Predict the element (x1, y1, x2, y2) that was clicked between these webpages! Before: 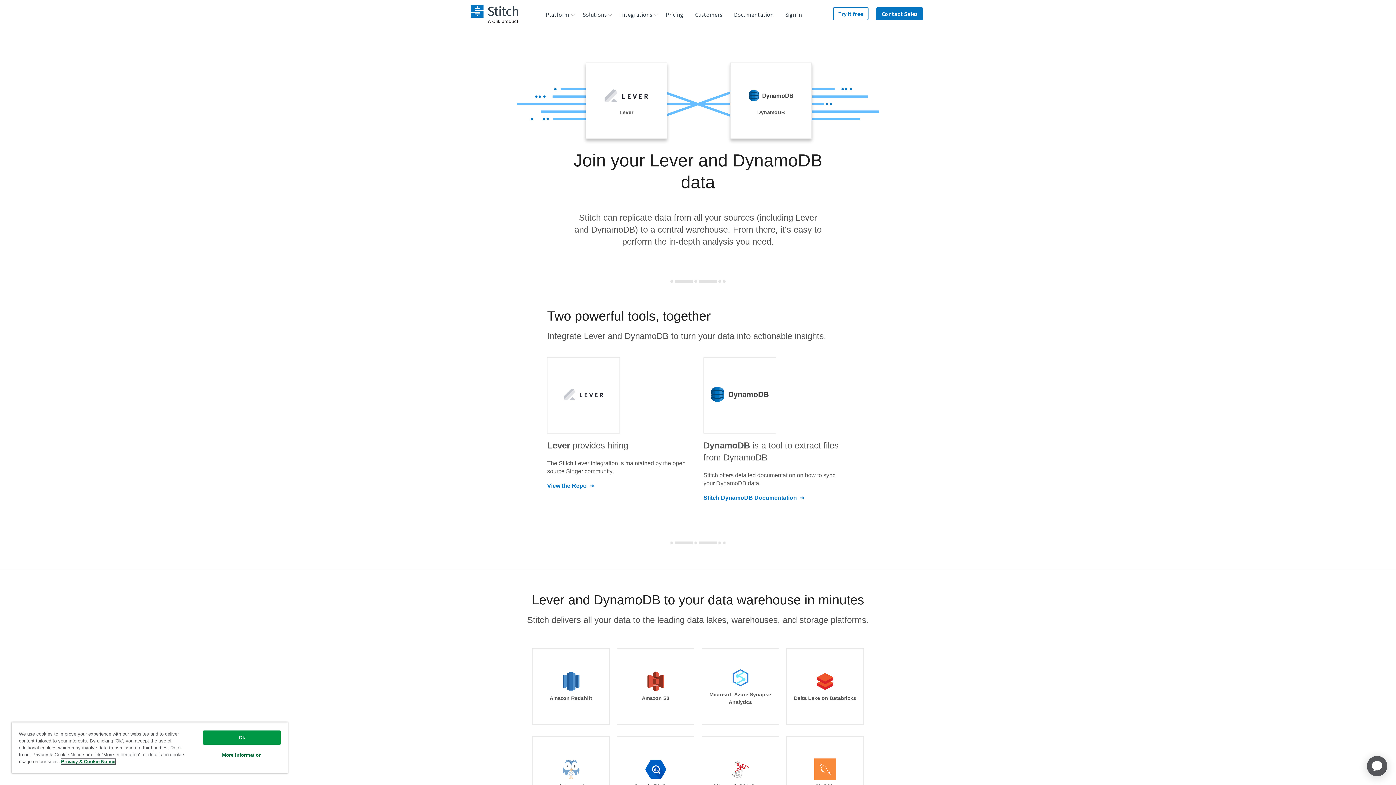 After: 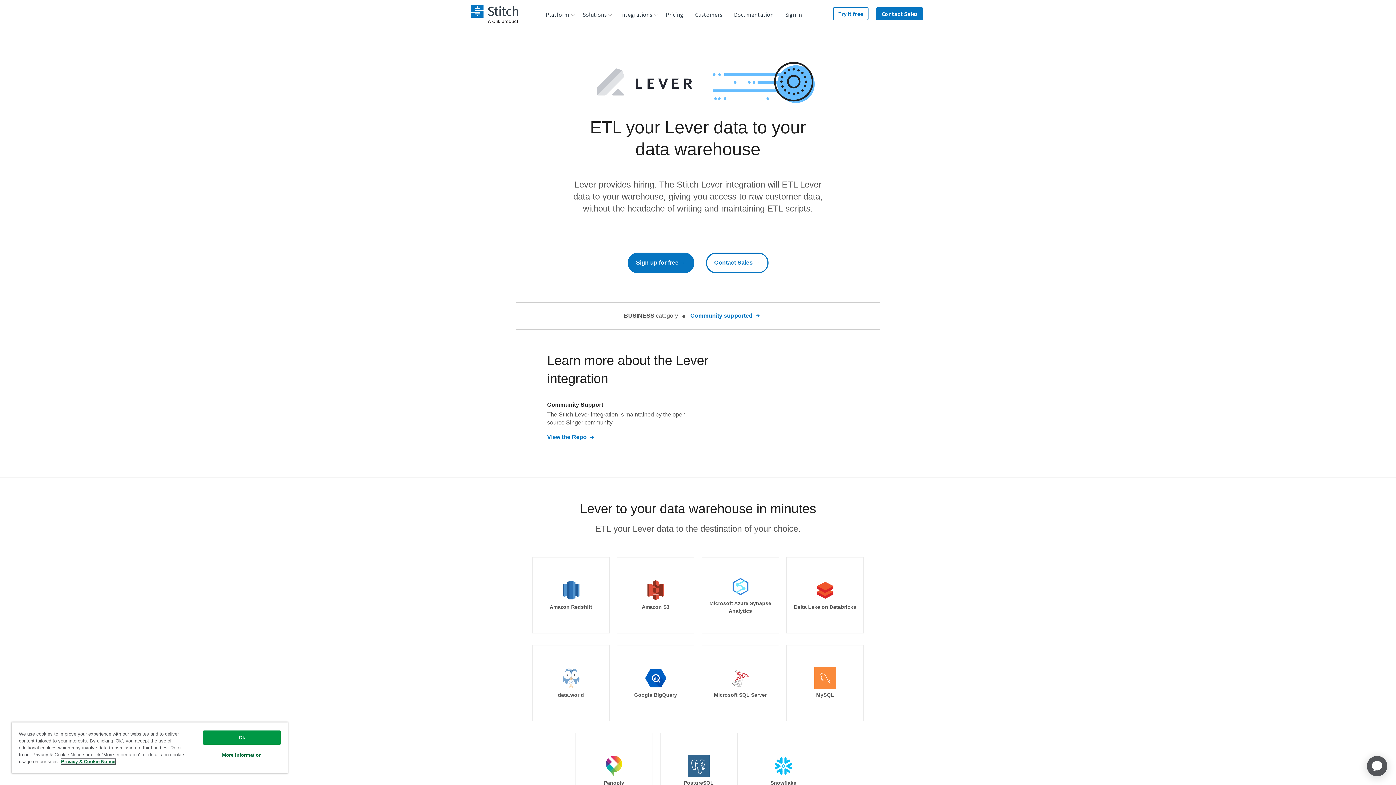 Action: bbox: (585, 62, 667, 138) label: Lever